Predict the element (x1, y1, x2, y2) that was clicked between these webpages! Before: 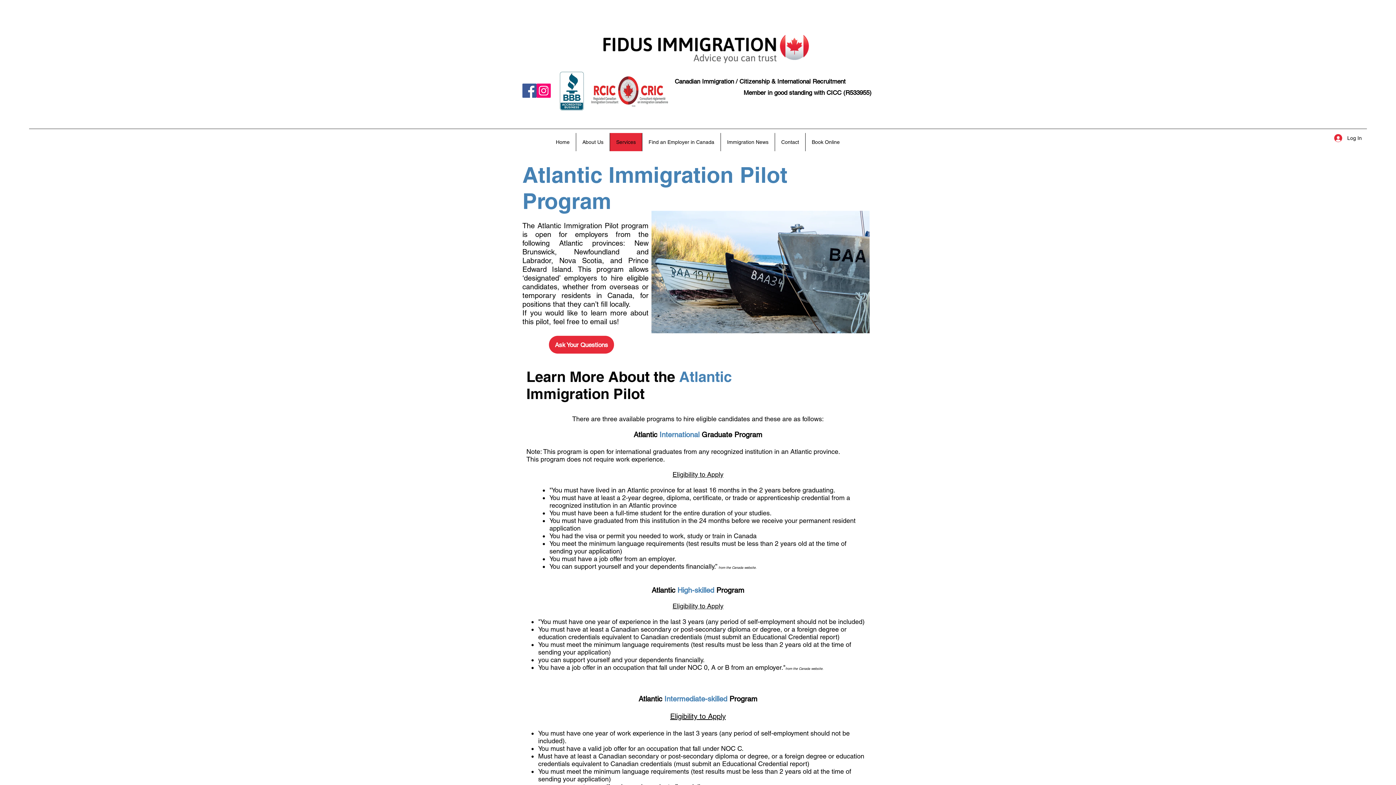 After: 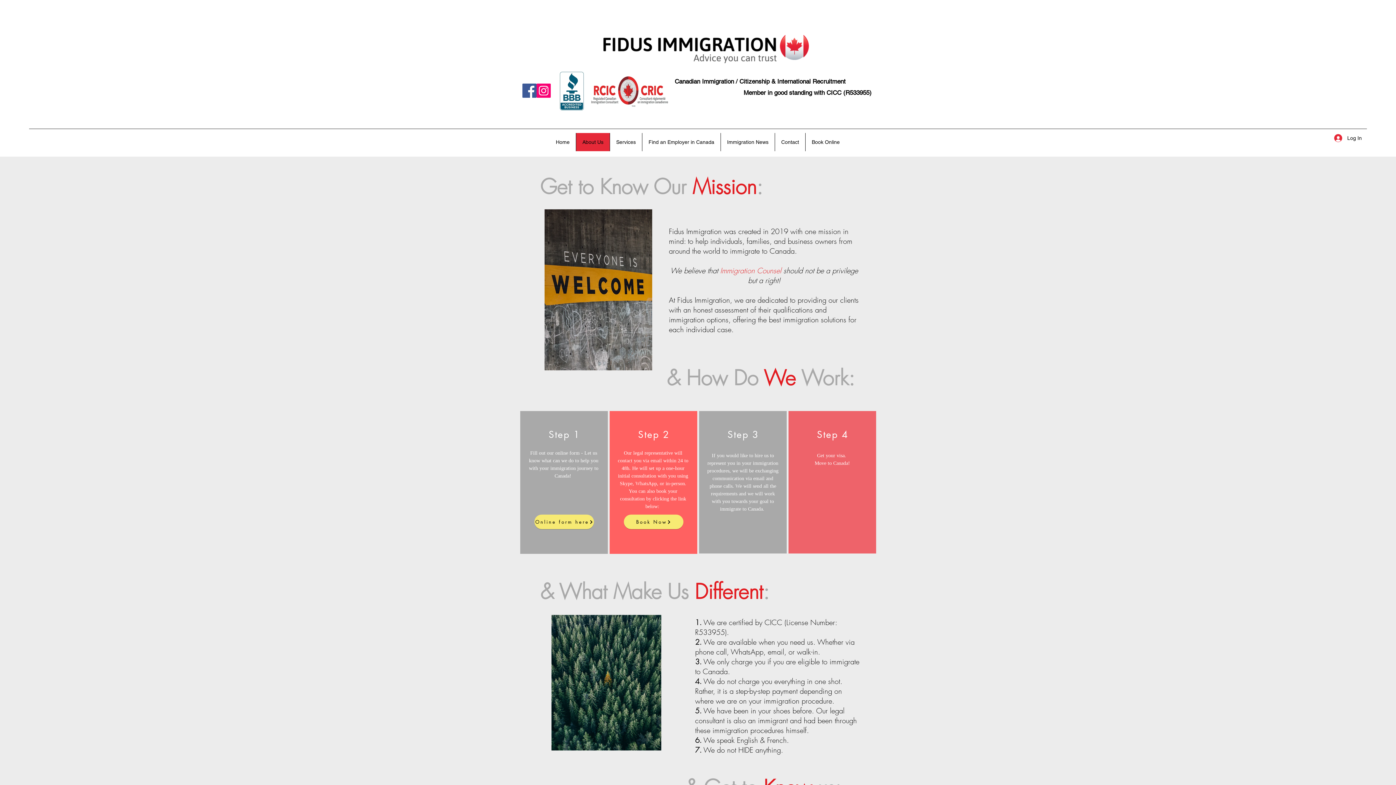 Action: label: About Us bbox: (576, 133, 609, 151)